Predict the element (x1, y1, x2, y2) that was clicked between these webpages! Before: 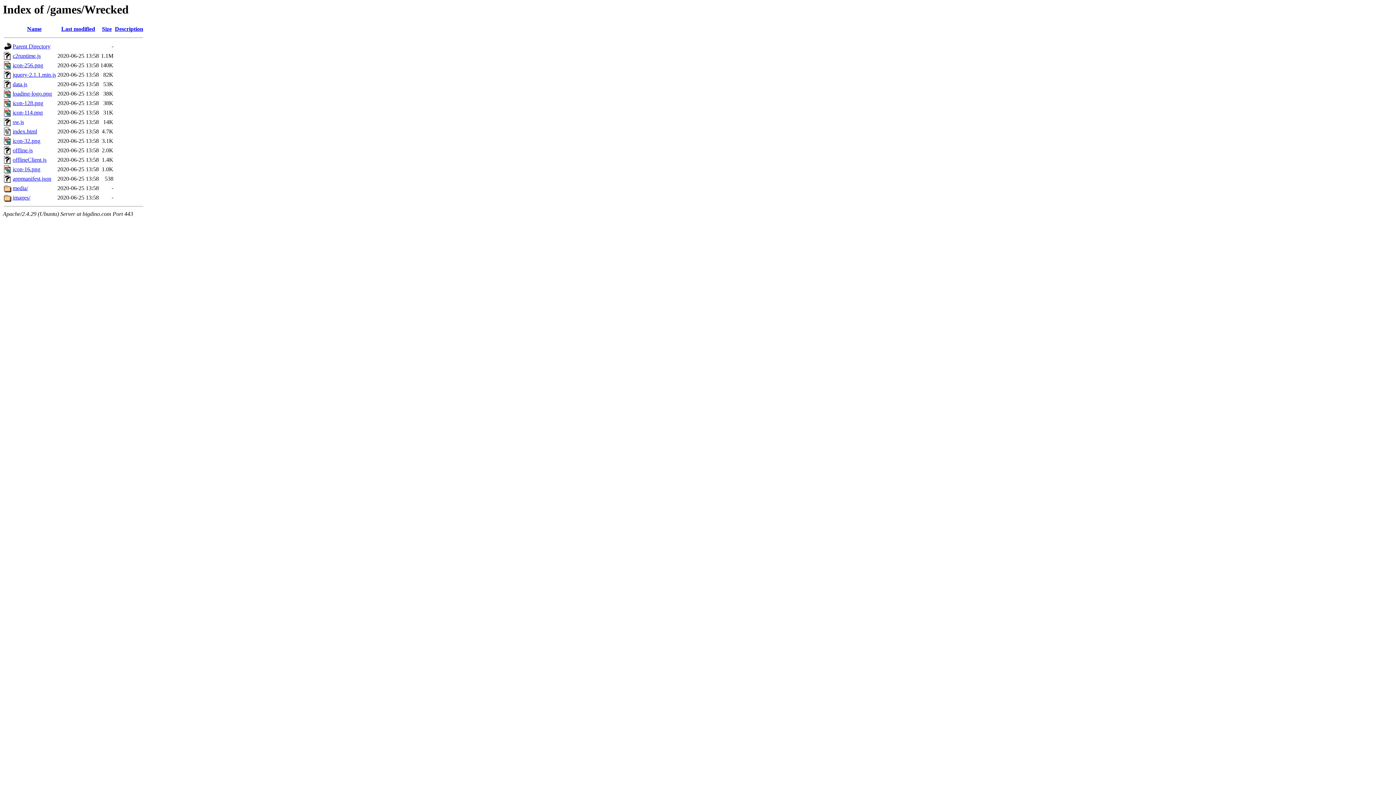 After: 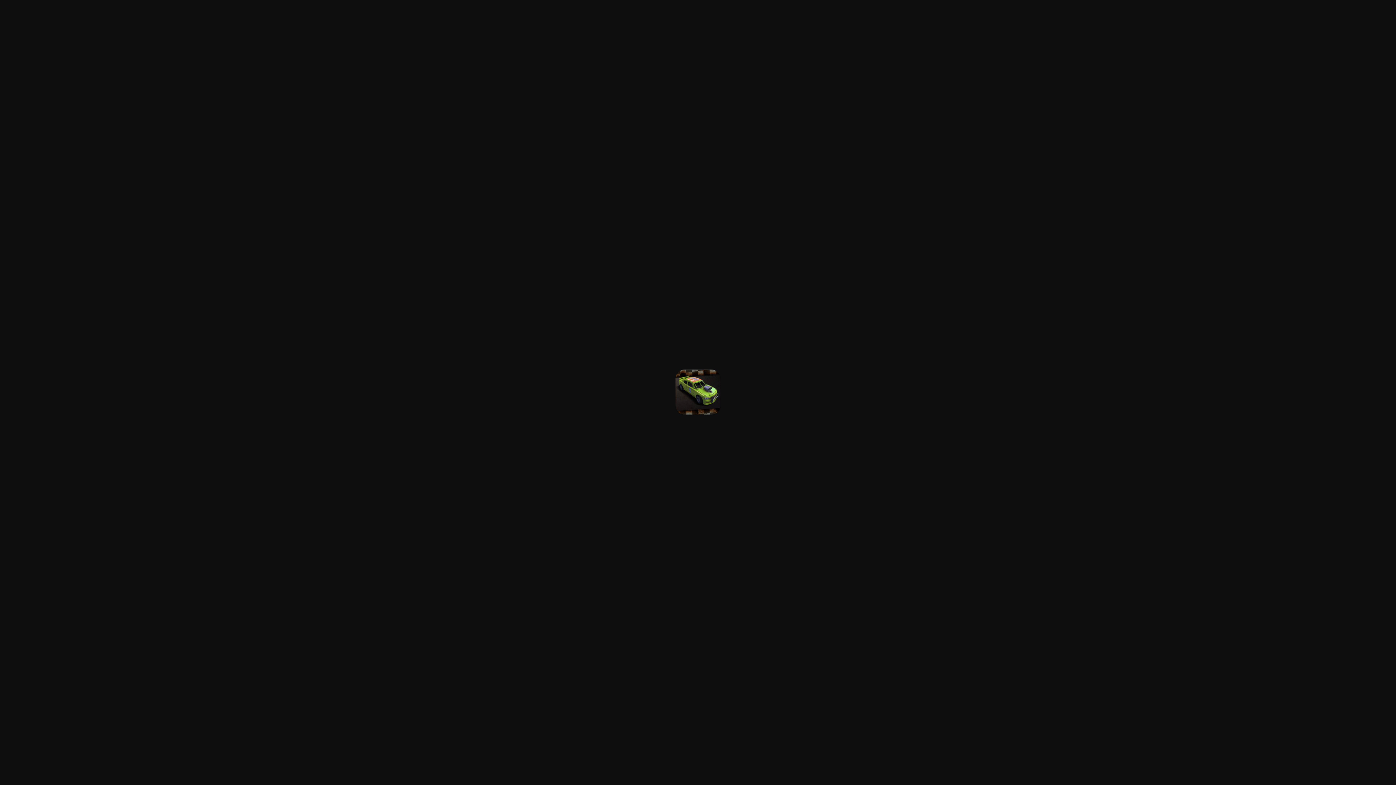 Action: label: loading-logo.png bbox: (12, 90, 52, 96)